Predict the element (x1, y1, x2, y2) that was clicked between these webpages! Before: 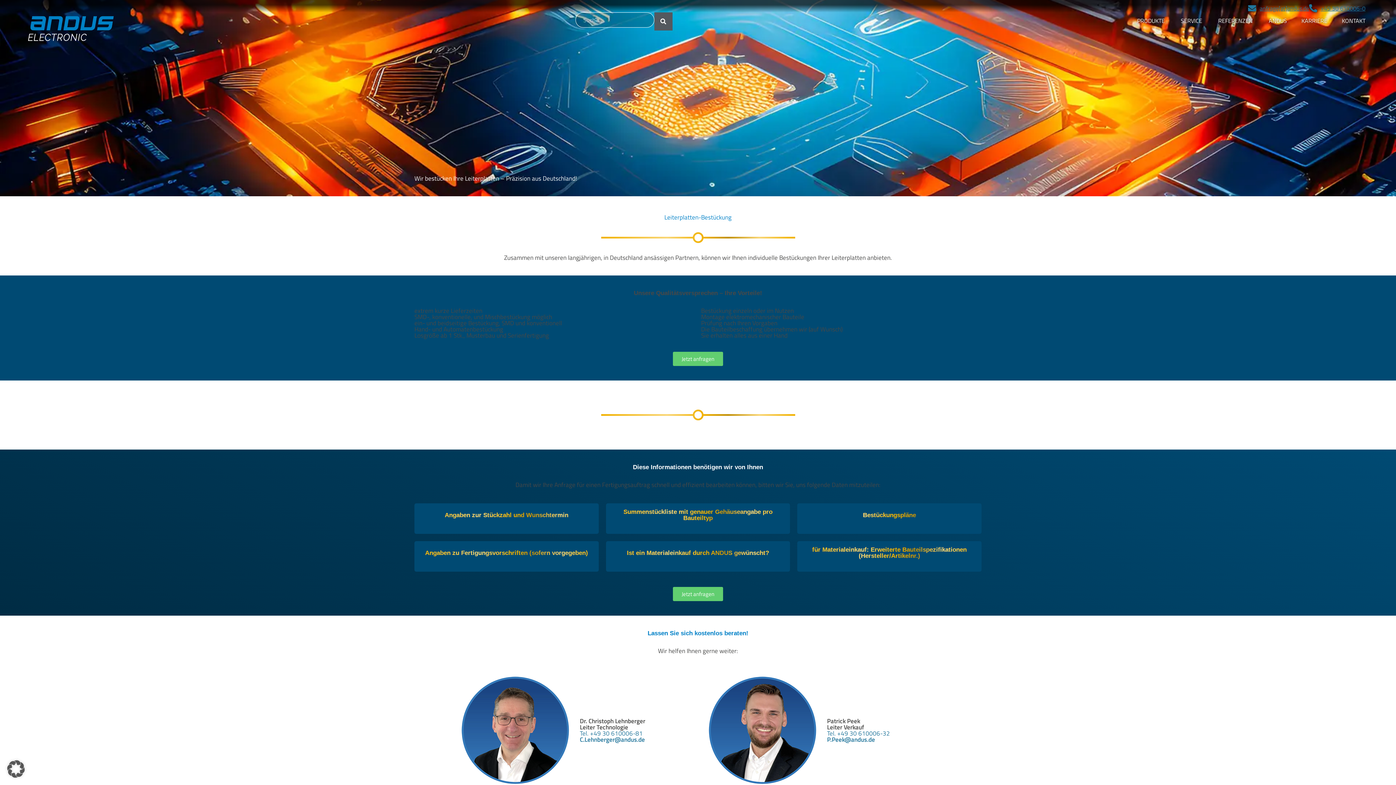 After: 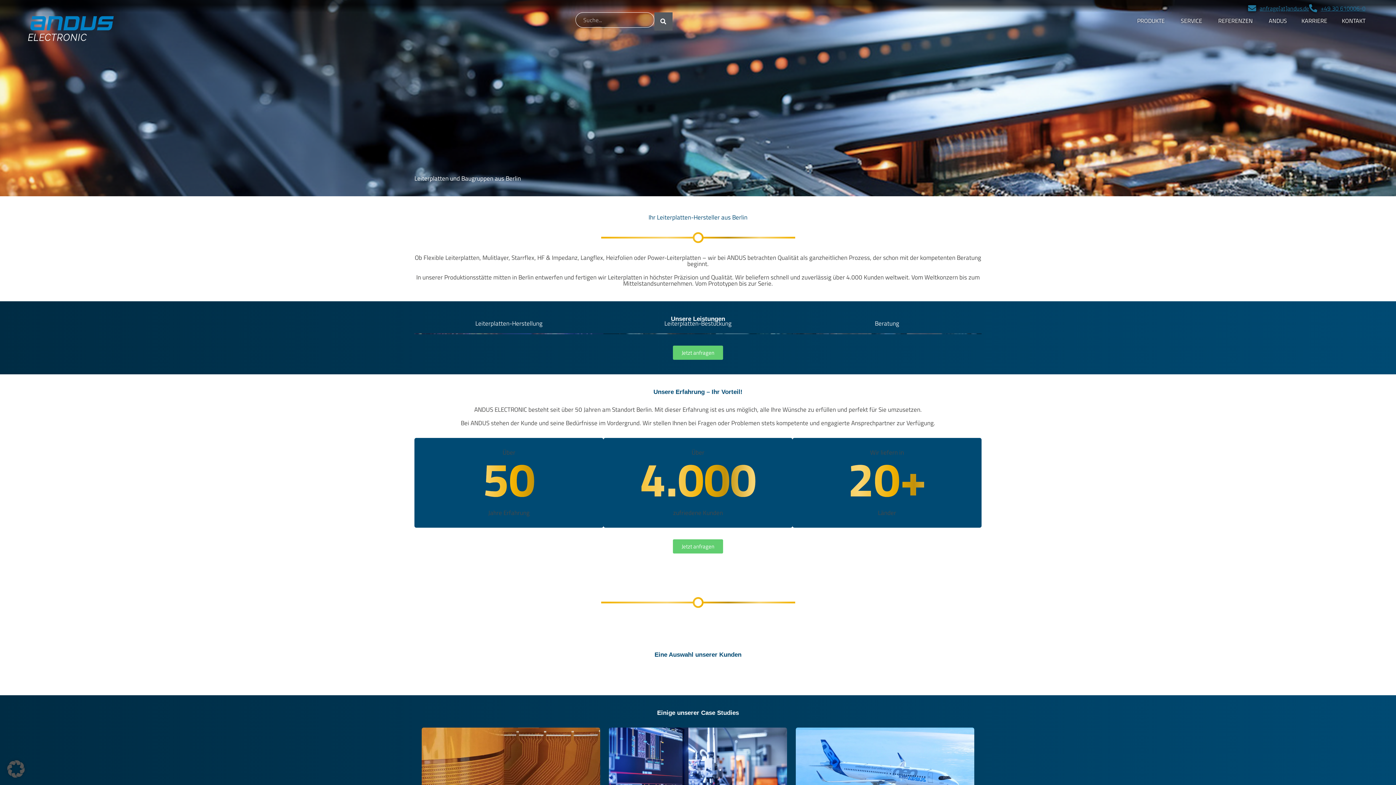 Action: bbox: (23, 12, 117, 44)